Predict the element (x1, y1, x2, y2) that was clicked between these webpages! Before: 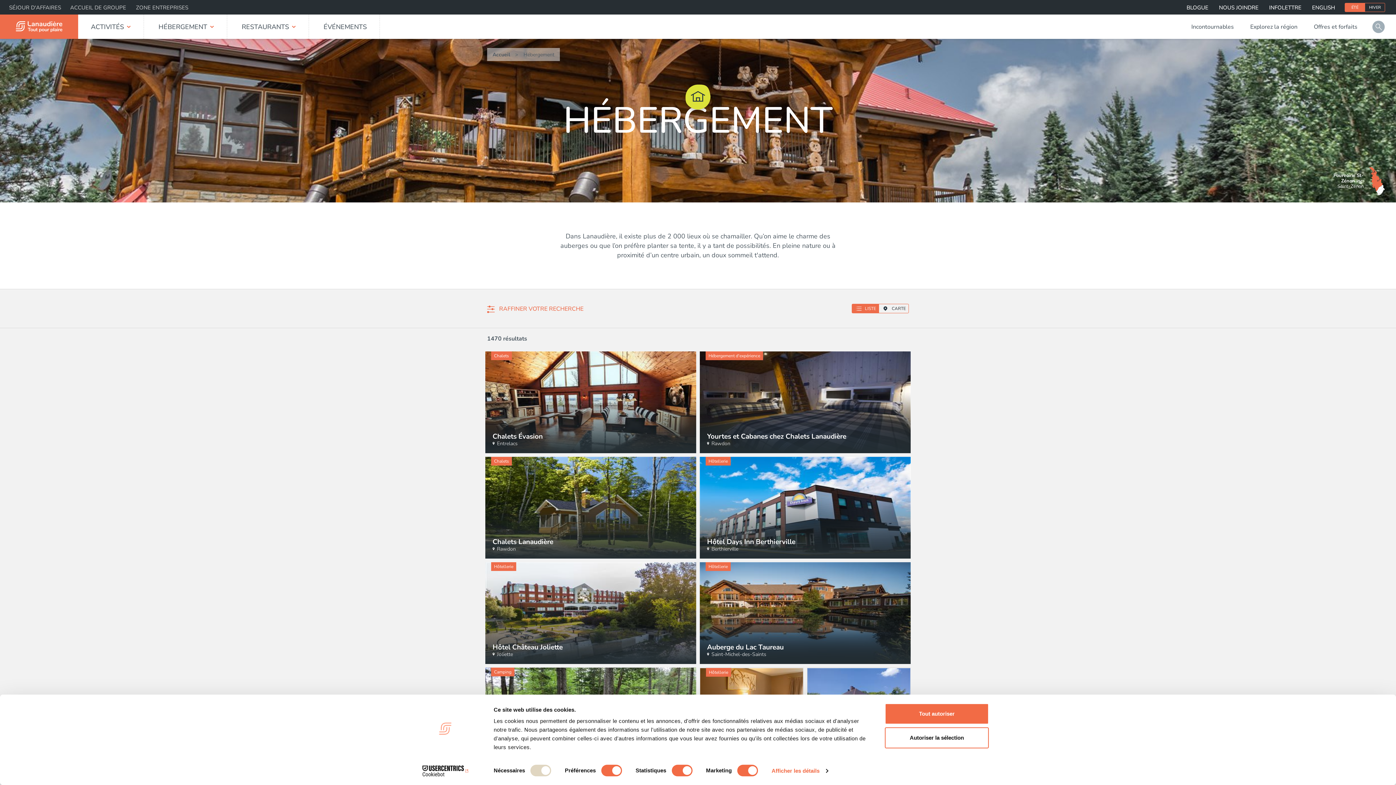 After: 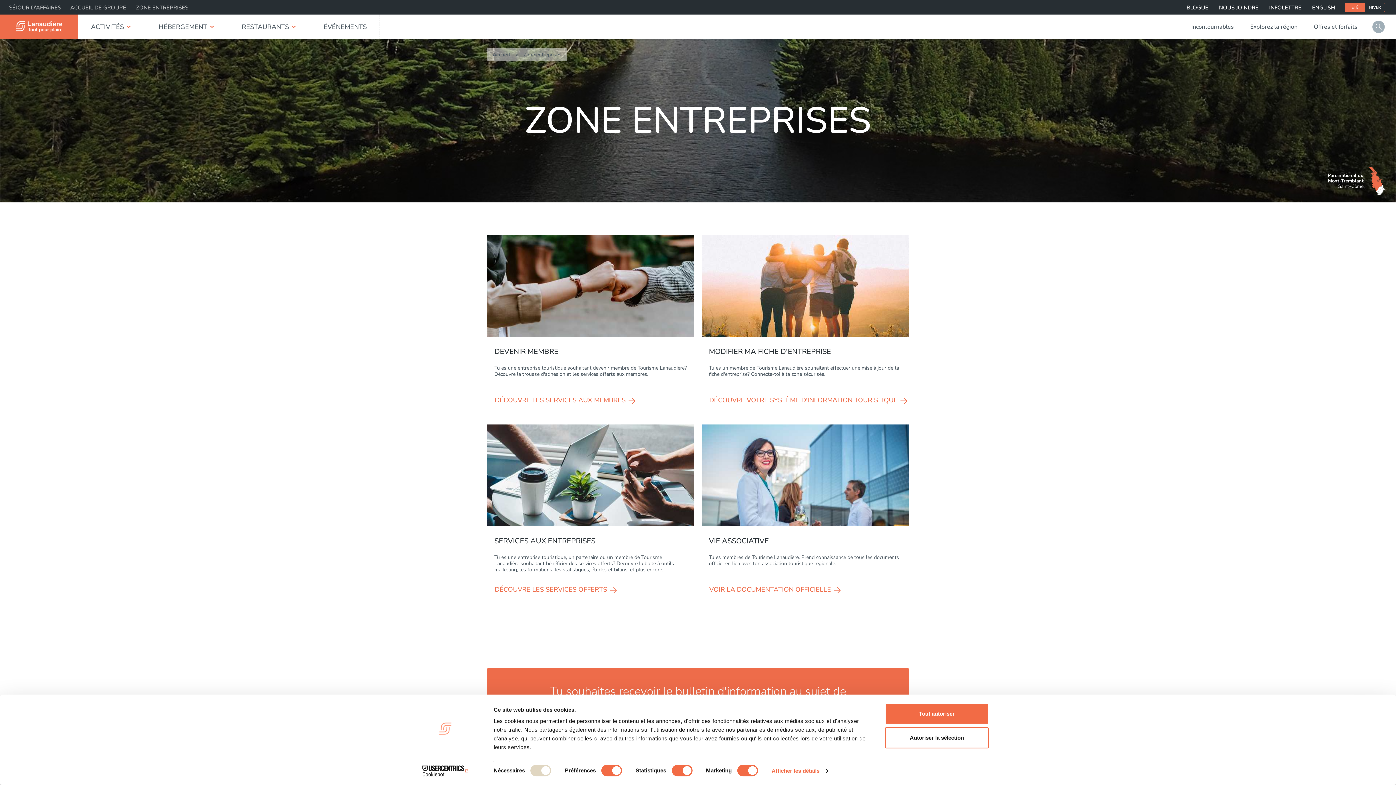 Action: bbox: (131, 4, 192, 11) label: ZONE ENTREPRISES